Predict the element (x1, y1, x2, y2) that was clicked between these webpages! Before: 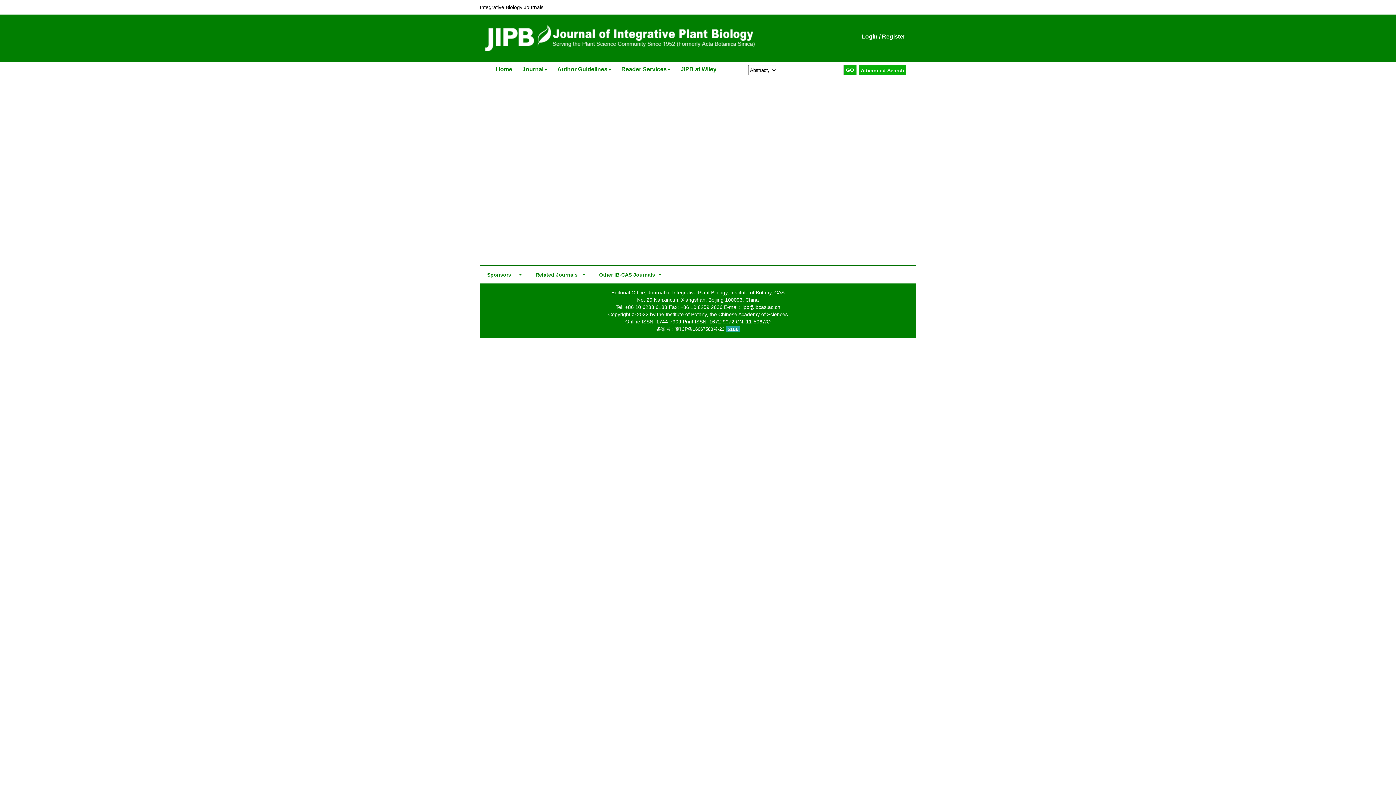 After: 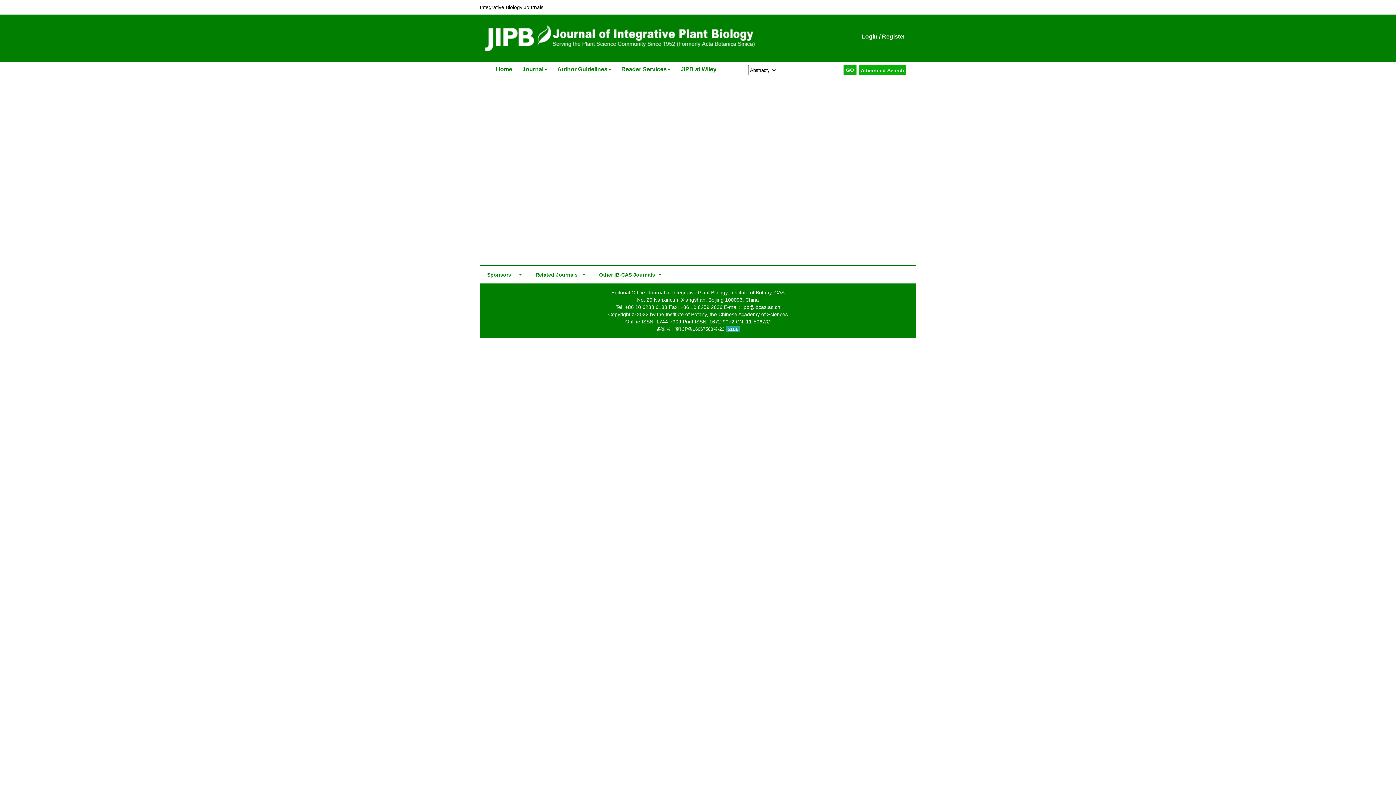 Action: label: 京ICP备16067583号-22 bbox: (675, 326, 724, 332)